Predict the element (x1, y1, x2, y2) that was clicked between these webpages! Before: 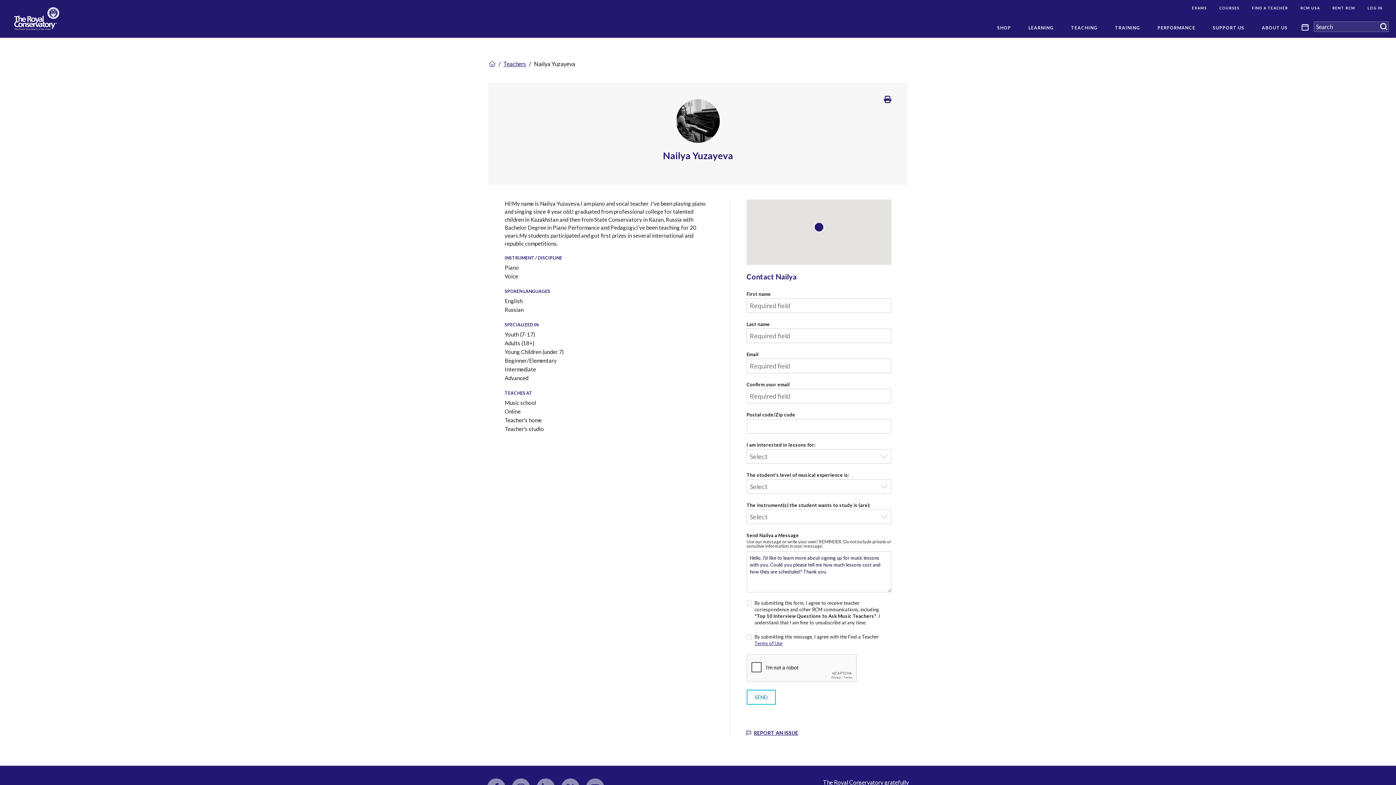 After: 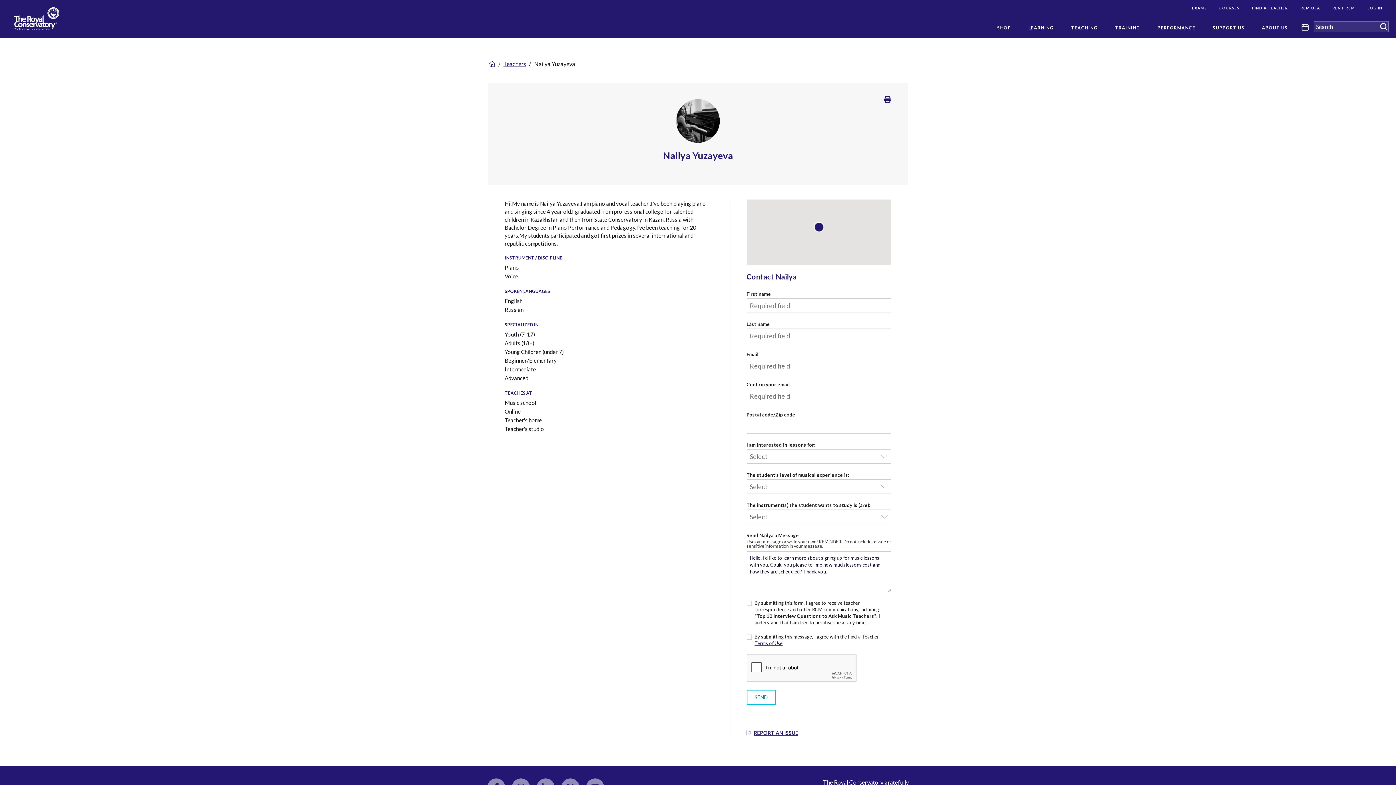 Action: bbox: (884, 95, 891, 103) label: Print